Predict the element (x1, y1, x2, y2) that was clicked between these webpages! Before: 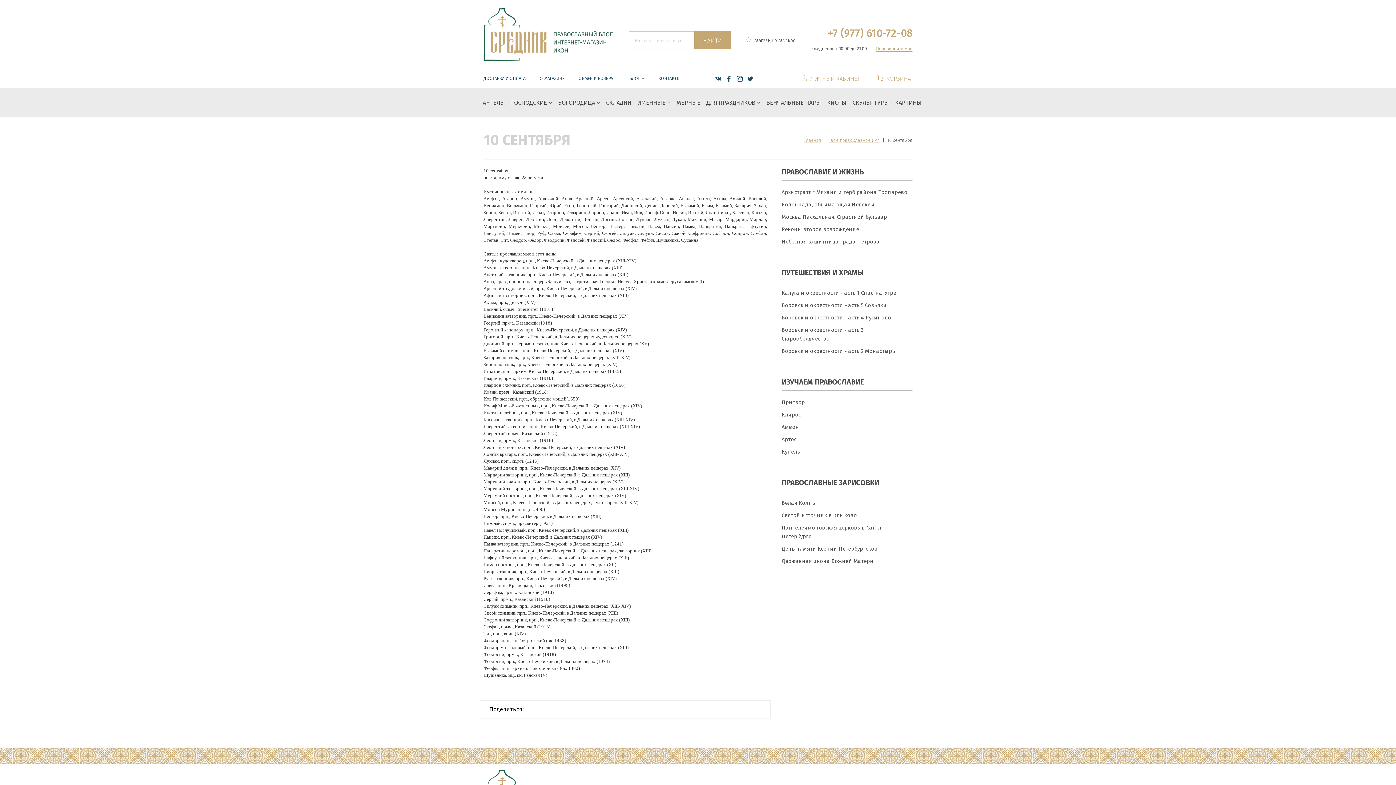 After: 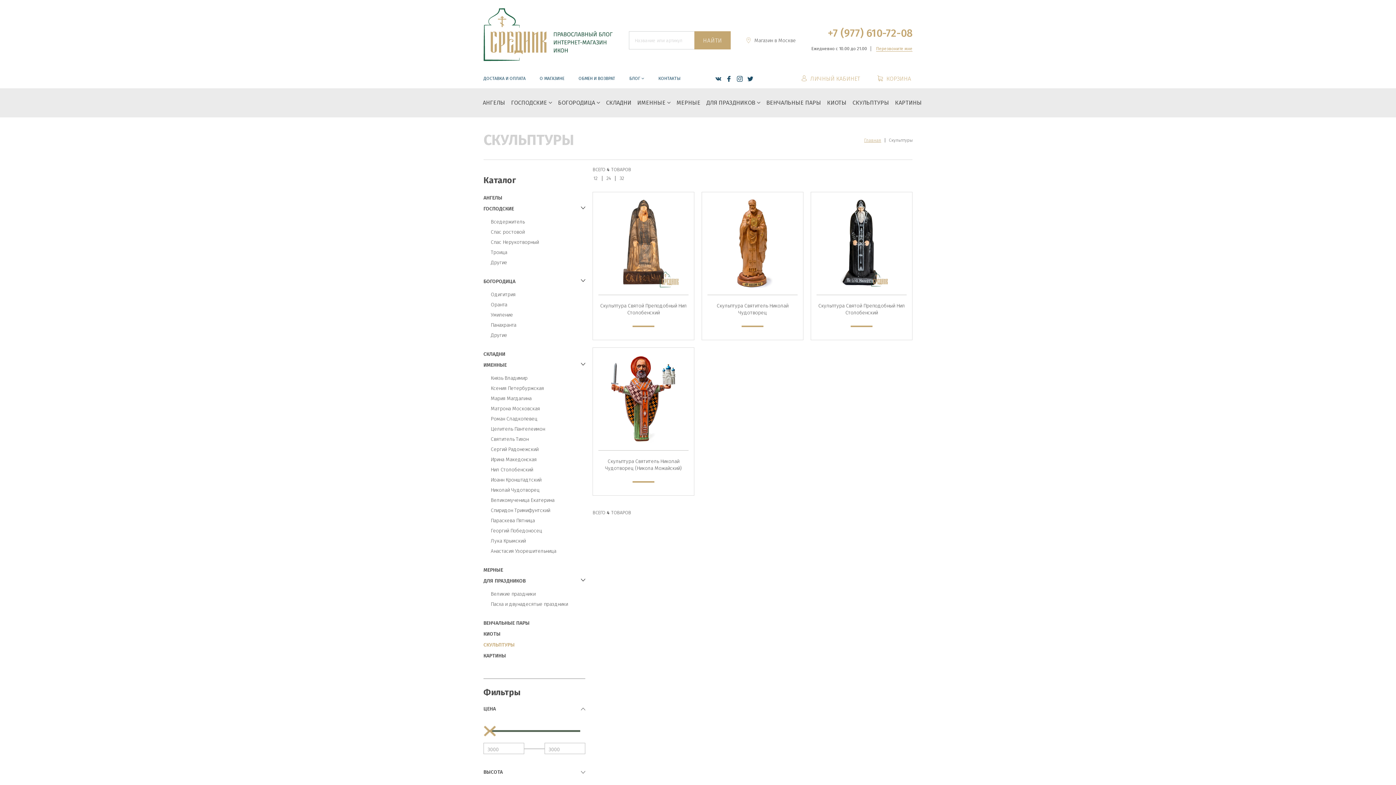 Action: bbox: (849, 88, 892, 117) label: СКУЛЬПТУРЫ